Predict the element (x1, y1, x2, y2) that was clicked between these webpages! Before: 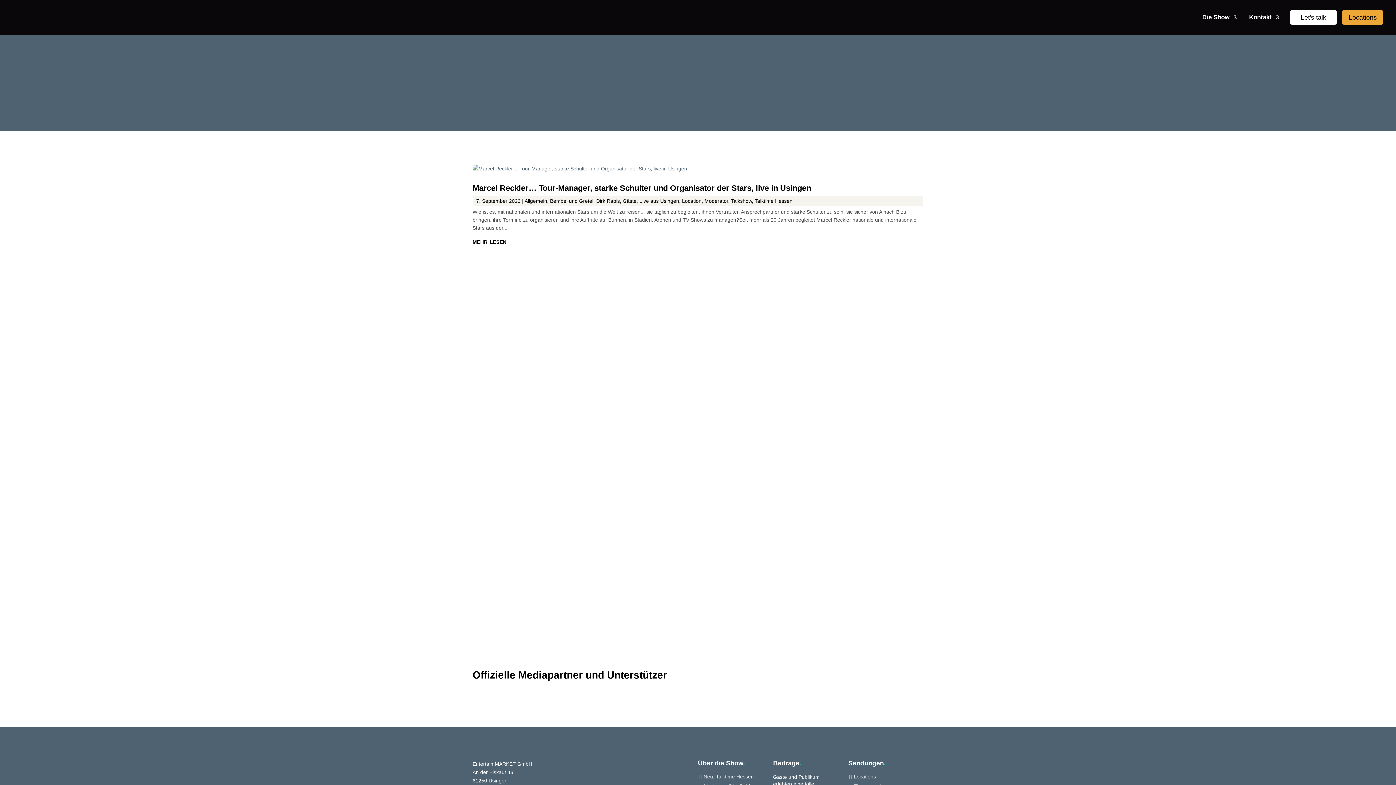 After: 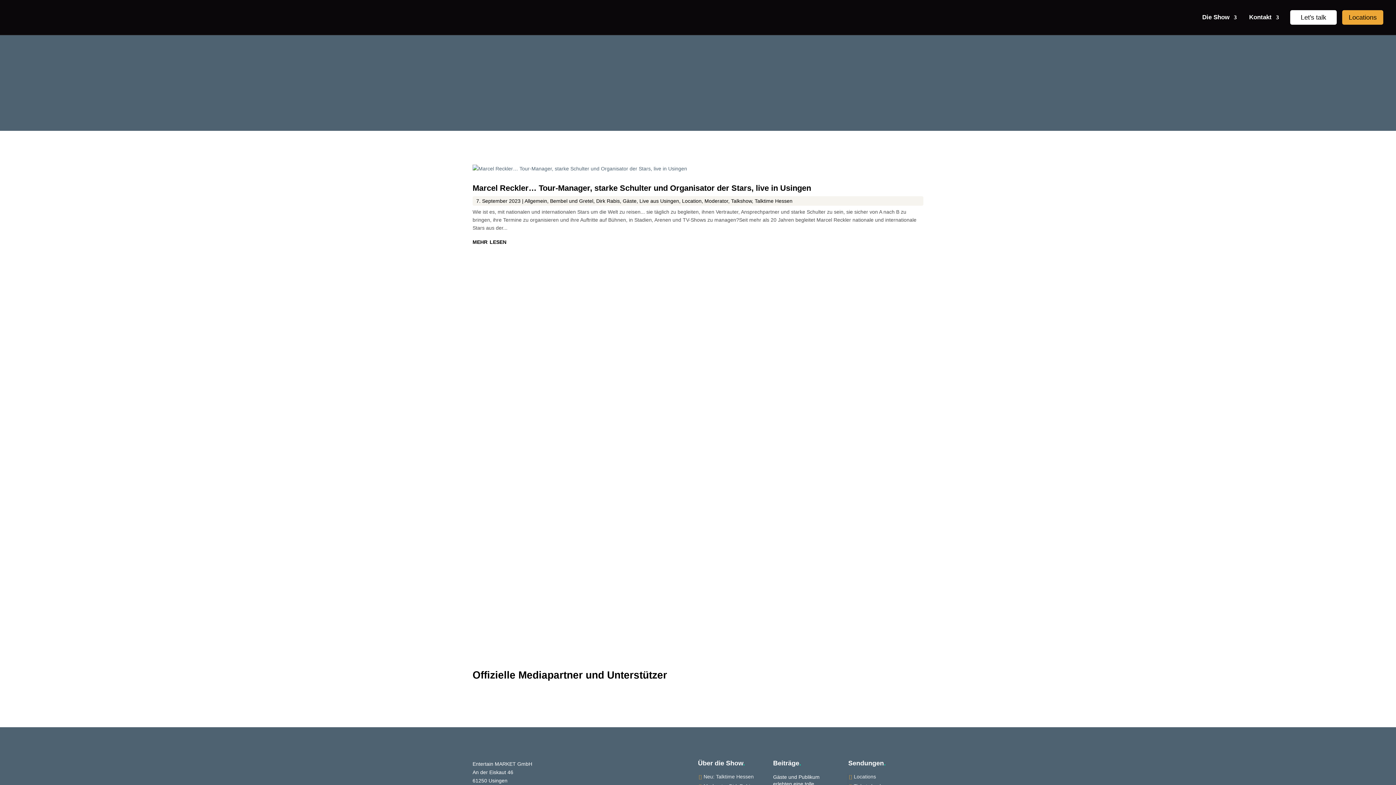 Action: bbox: (609, 522, 620, 557)